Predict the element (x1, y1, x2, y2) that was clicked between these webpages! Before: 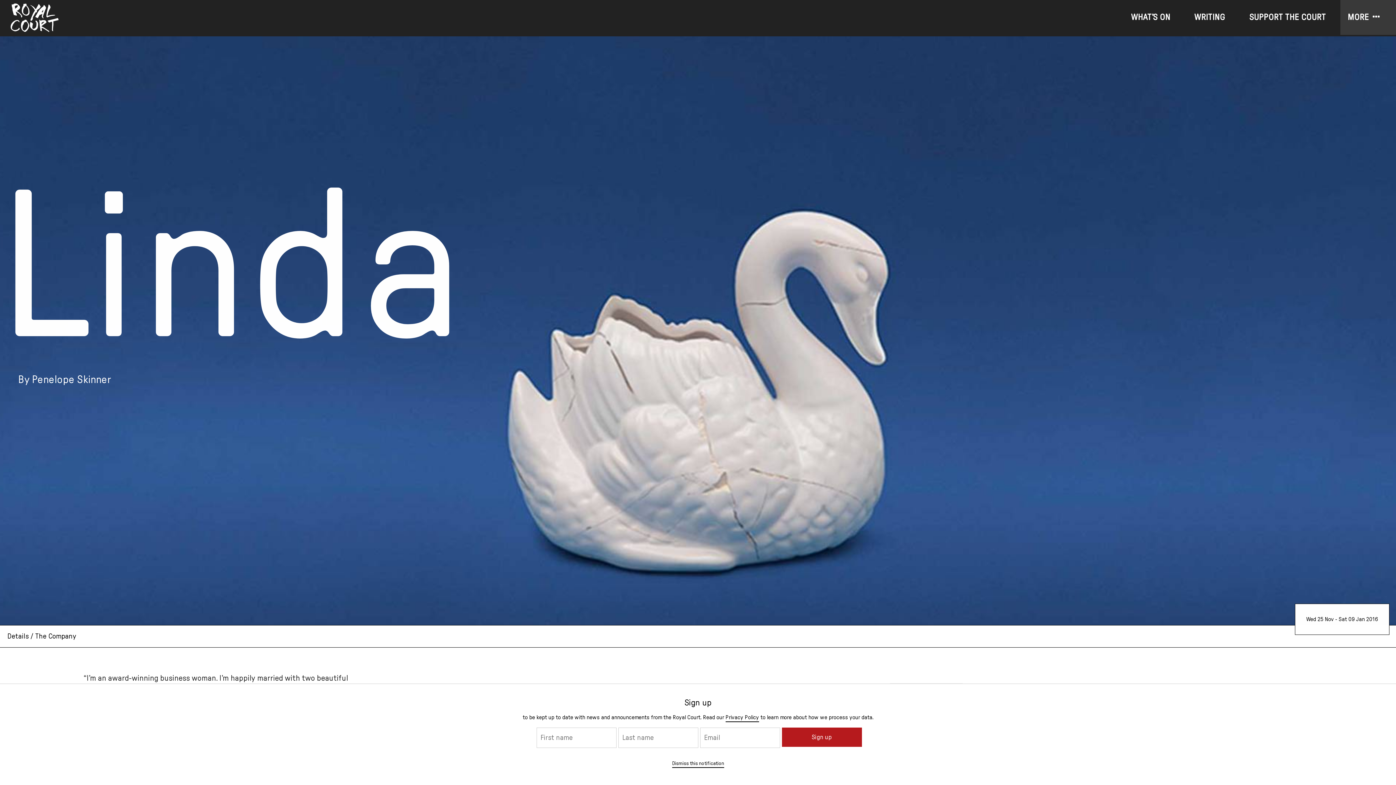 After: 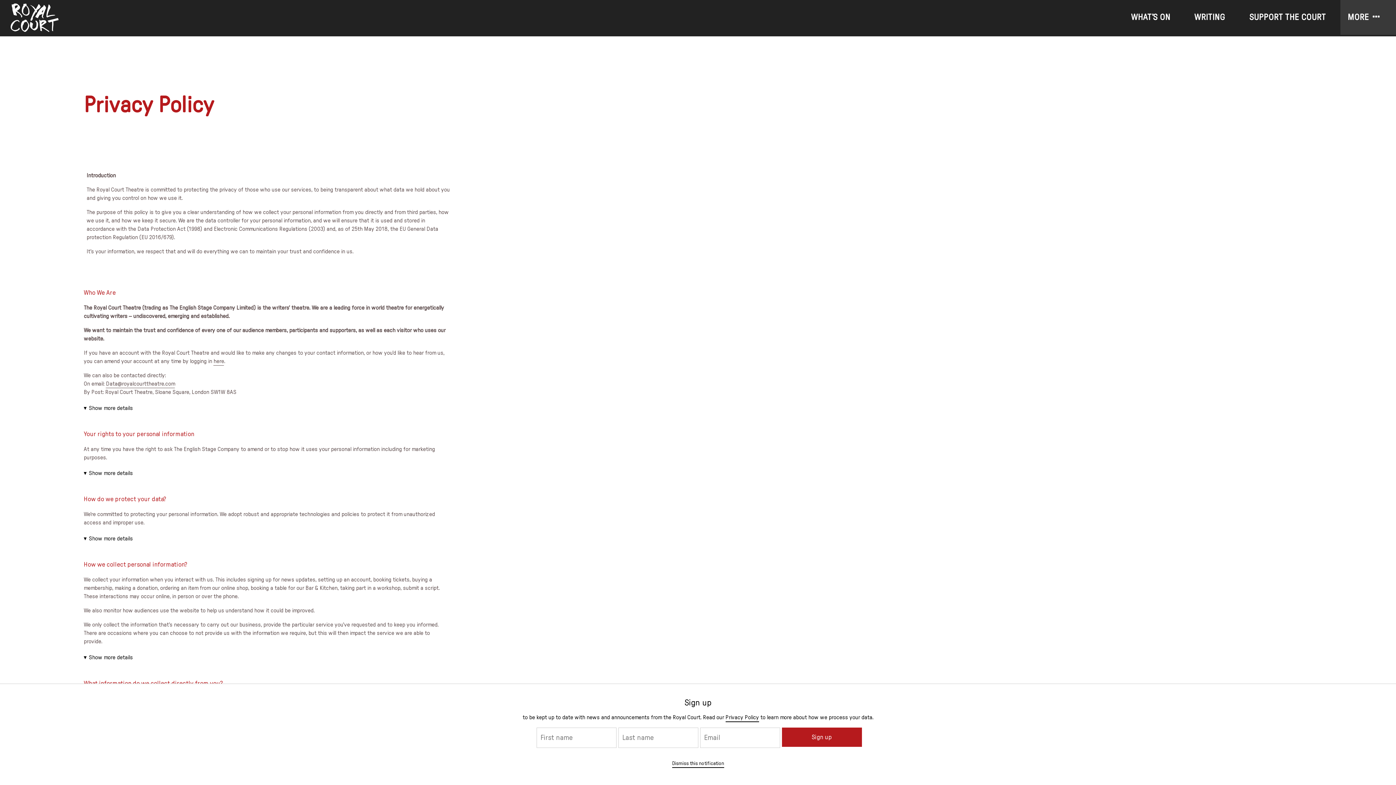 Action: bbox: (725, 714, 759, 722) label: Privacy Policy